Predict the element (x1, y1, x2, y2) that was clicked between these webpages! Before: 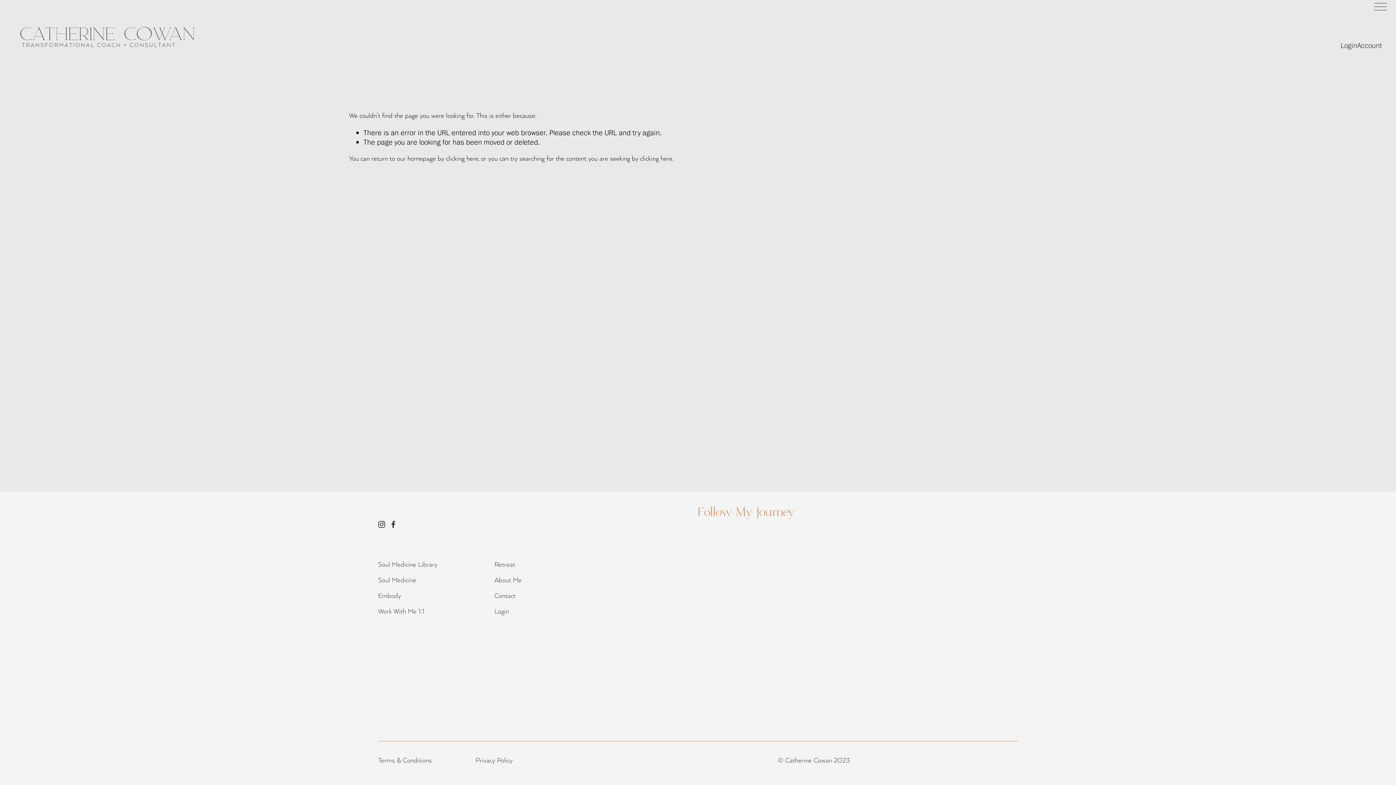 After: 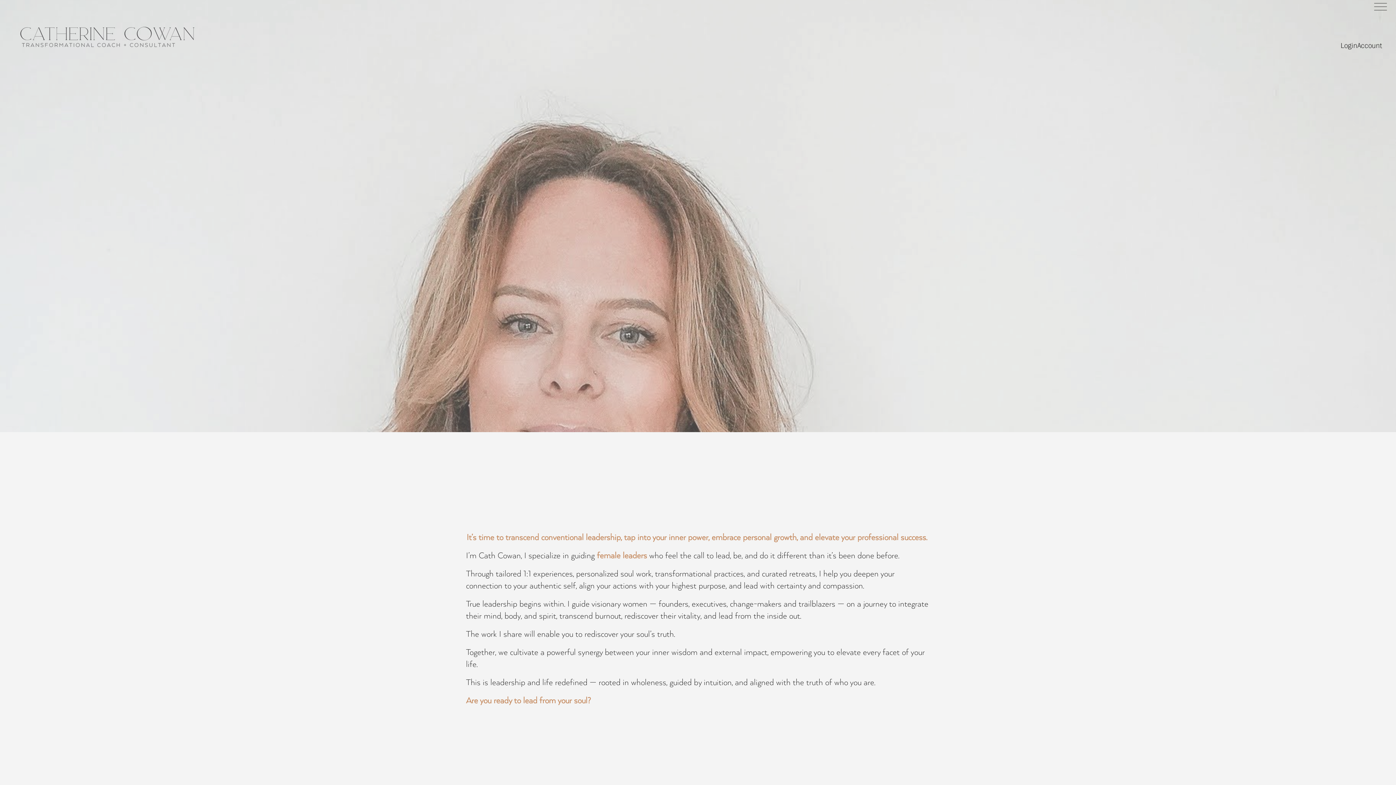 Action: label: clicking here bbox: (446, 155, 478, 162)